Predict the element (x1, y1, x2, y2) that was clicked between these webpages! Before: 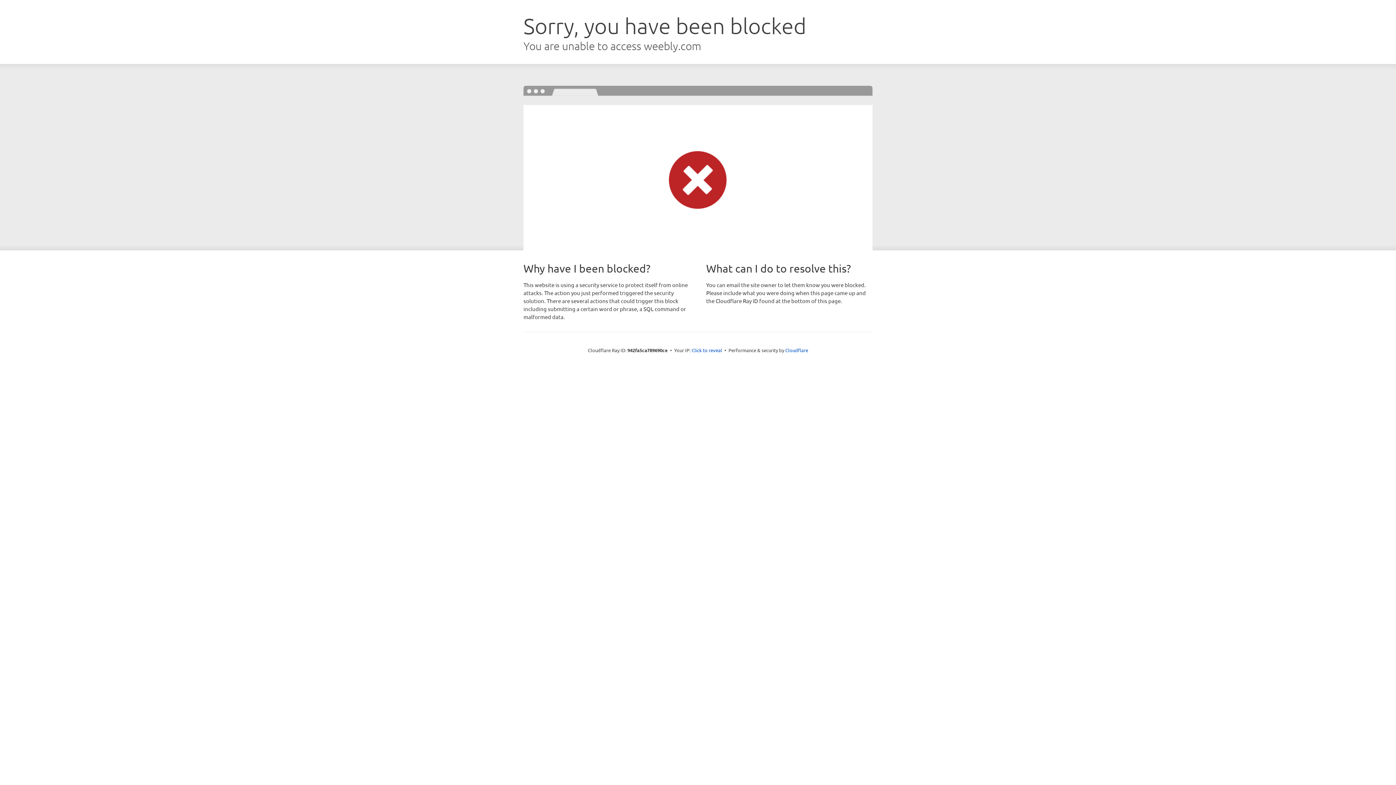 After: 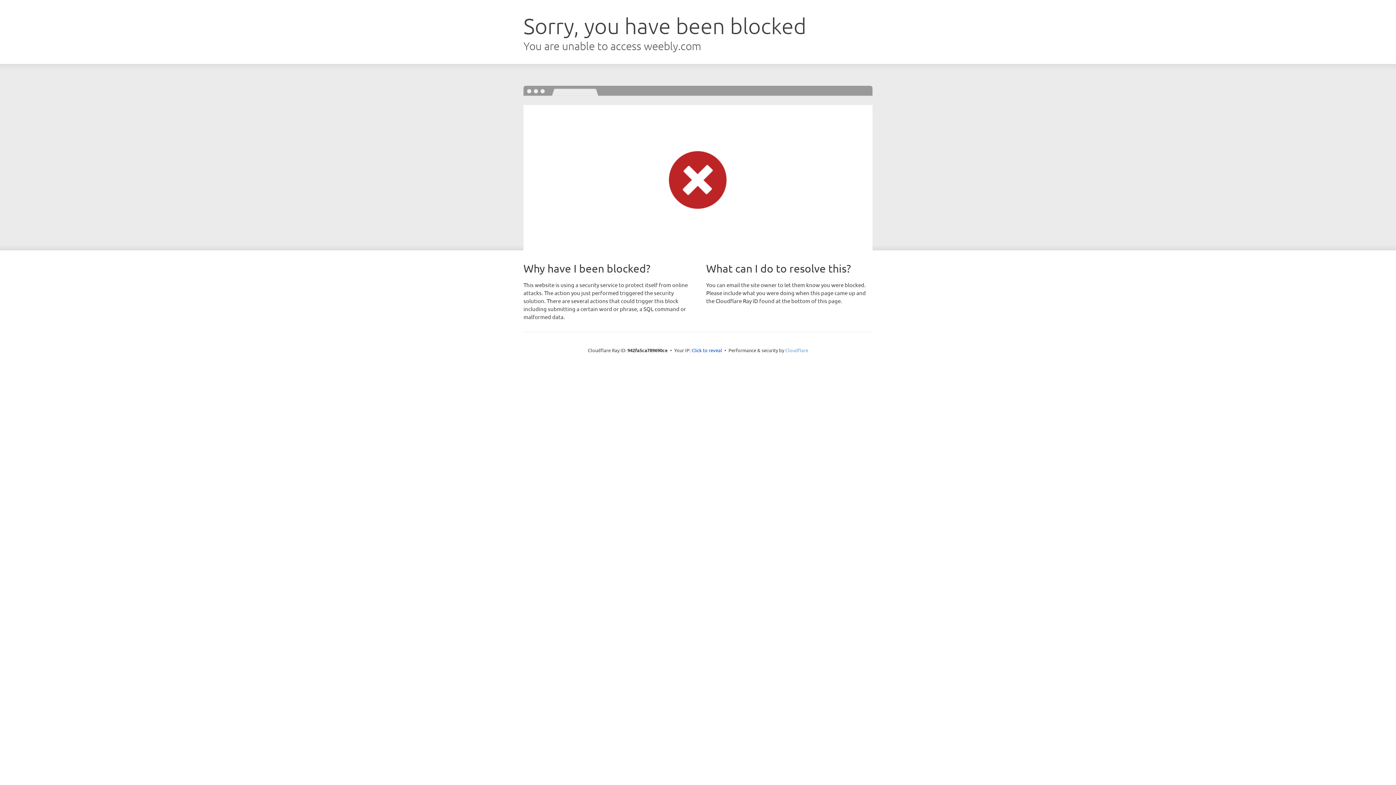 Action: bbox: (785, 347, 808, 353) label: Cloudflare